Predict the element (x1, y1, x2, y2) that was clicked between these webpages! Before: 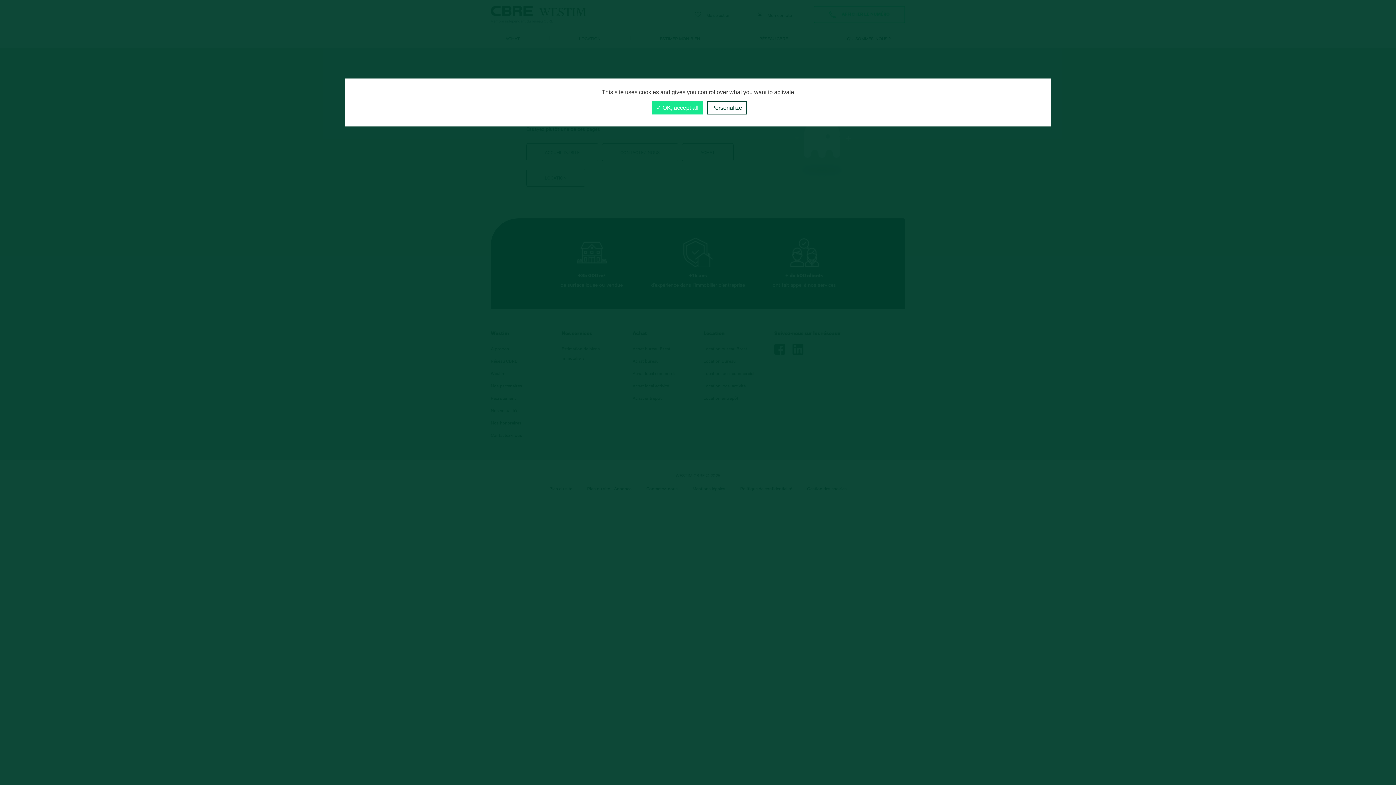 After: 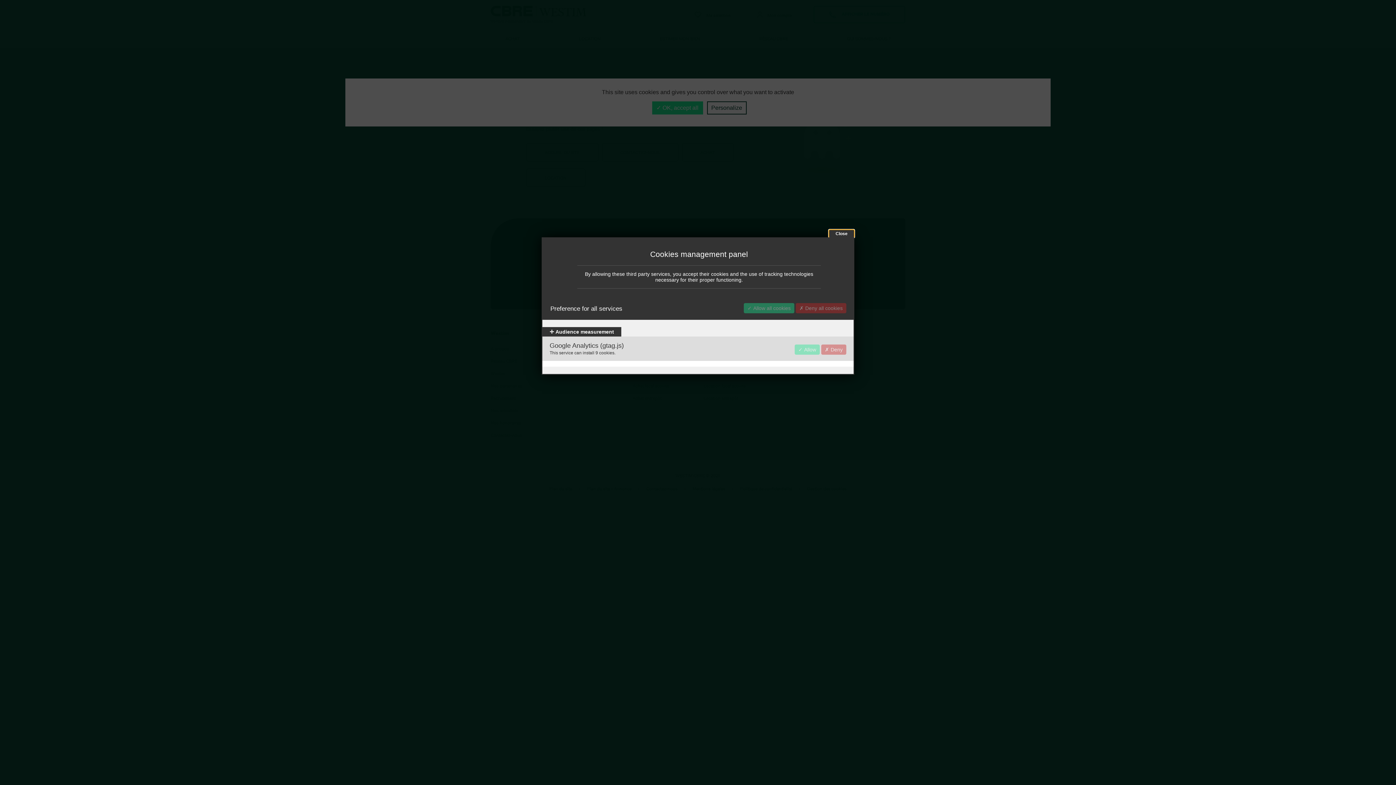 Action: bbox: (707, 101, 746, 114) label: Personalize